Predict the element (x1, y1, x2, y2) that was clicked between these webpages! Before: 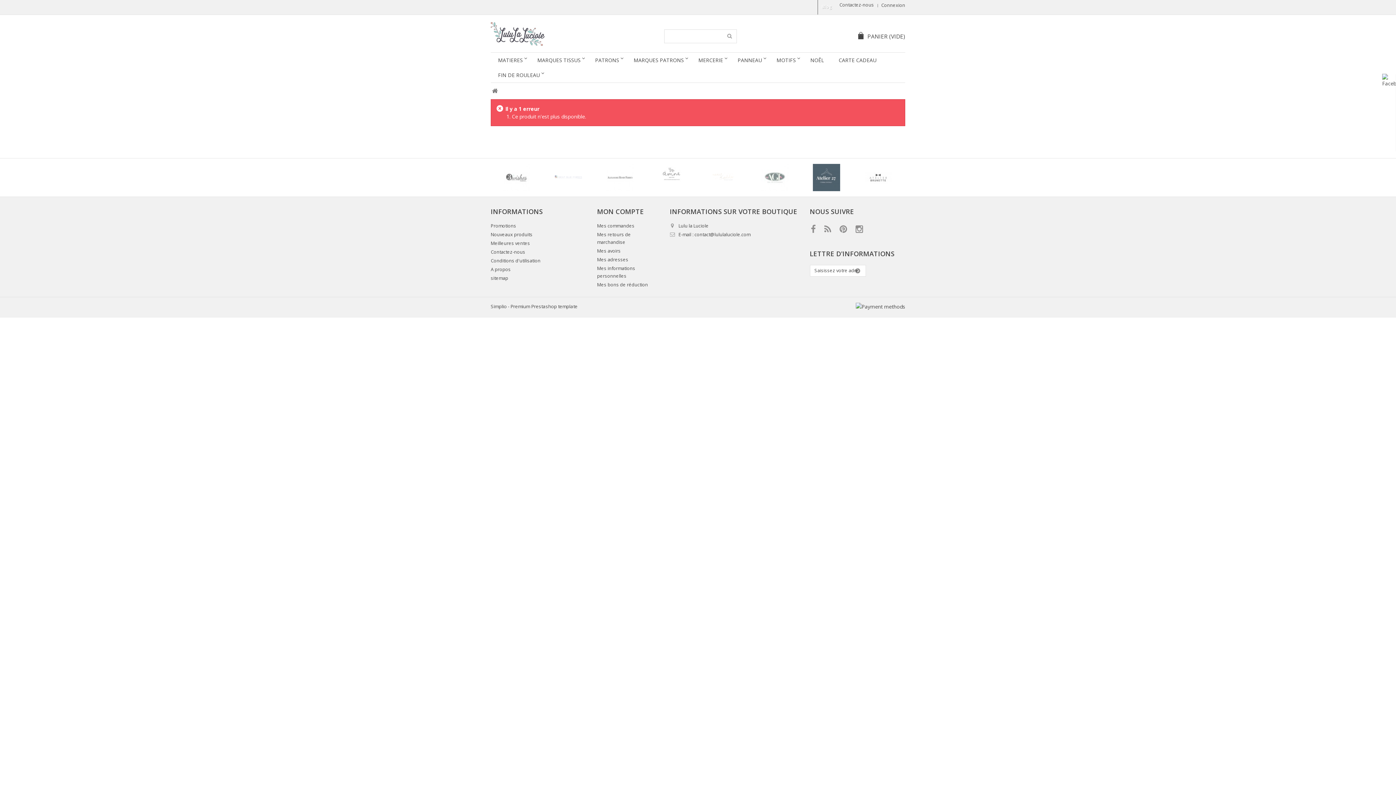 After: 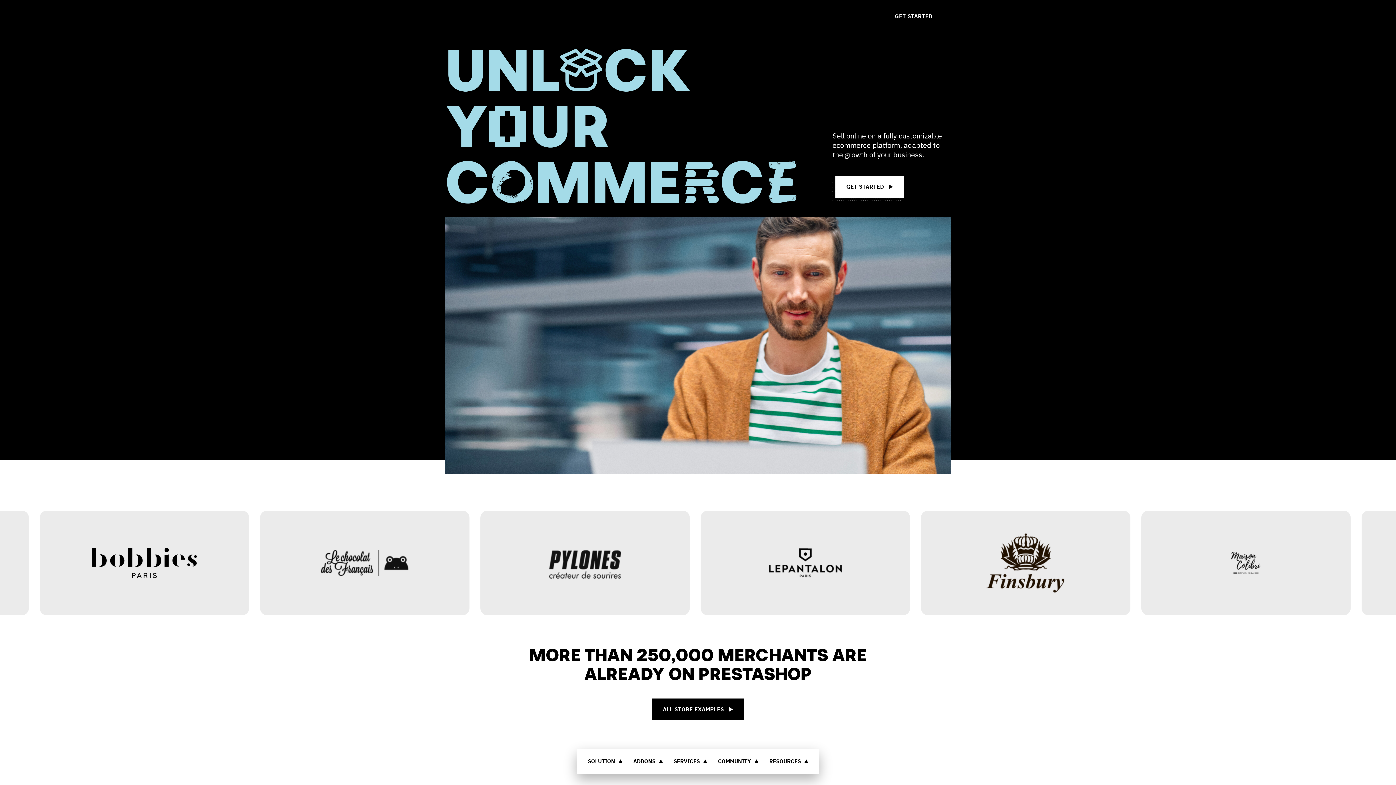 Action: bbox: (856, 303, 905, 310)